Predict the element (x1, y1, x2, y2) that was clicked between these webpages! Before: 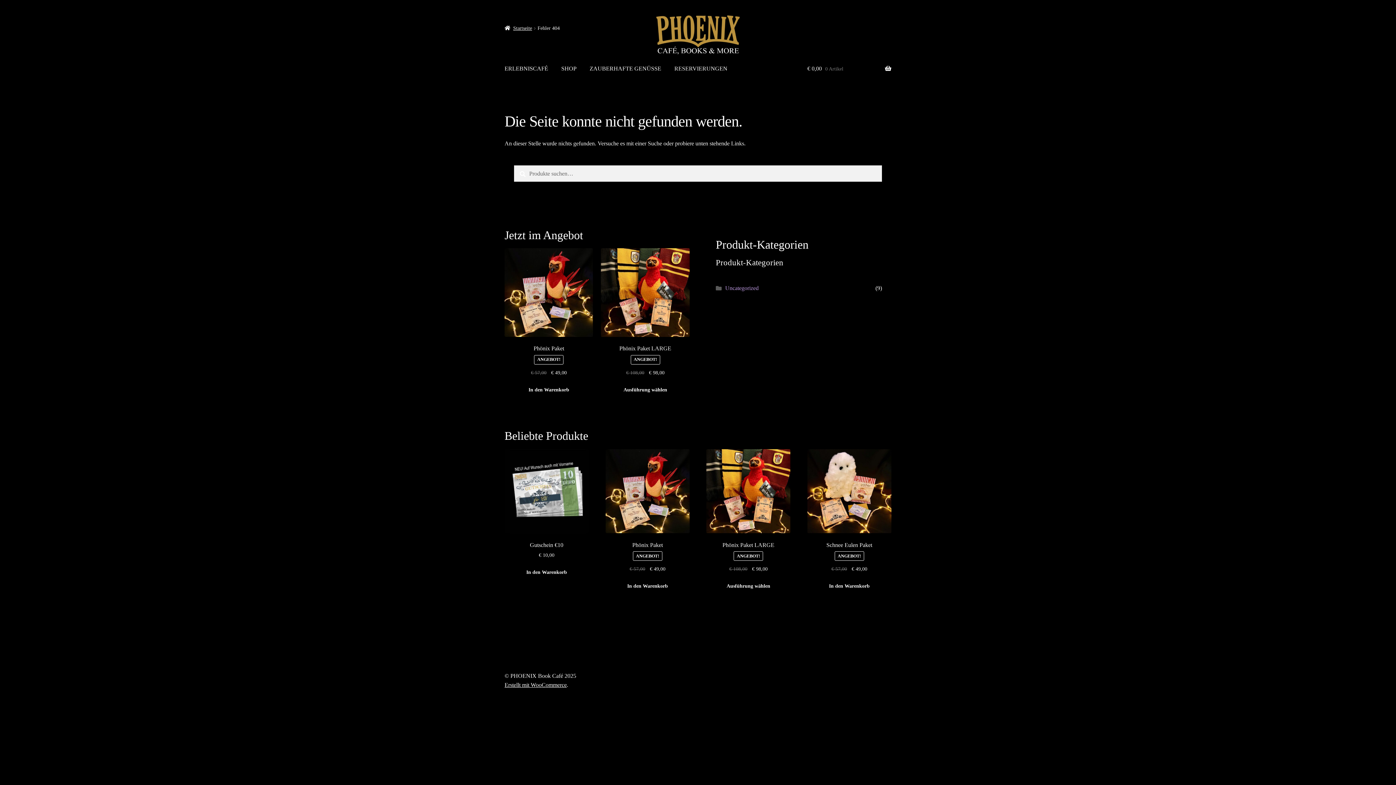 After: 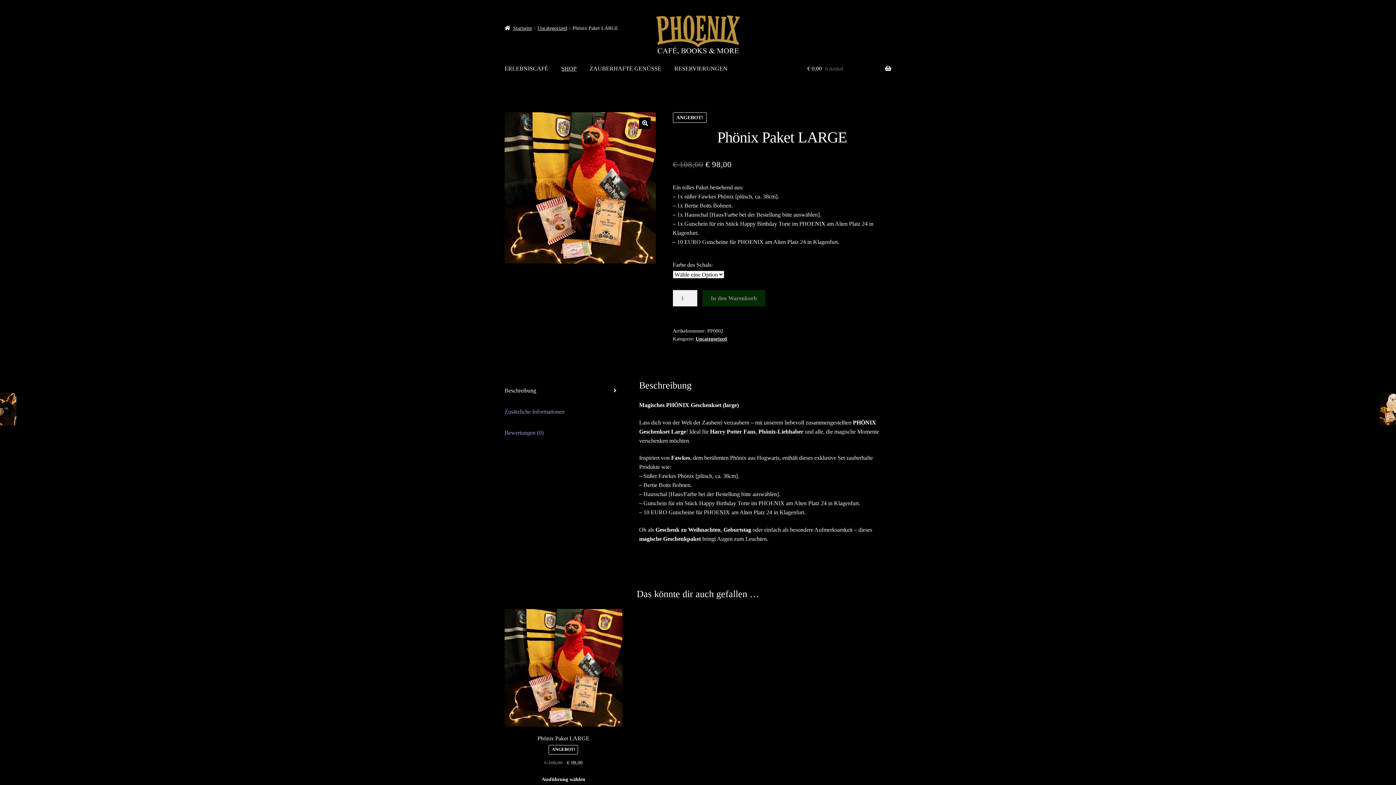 Action: label: Phönix Paket LARGE
ANGEBOT!
€ 108,00 
Ursprünglicher Preis war: € 108,00
€ 98,00
Aktueller Preis ist: € 98,00. bbox: (706, 449, 790, 573)